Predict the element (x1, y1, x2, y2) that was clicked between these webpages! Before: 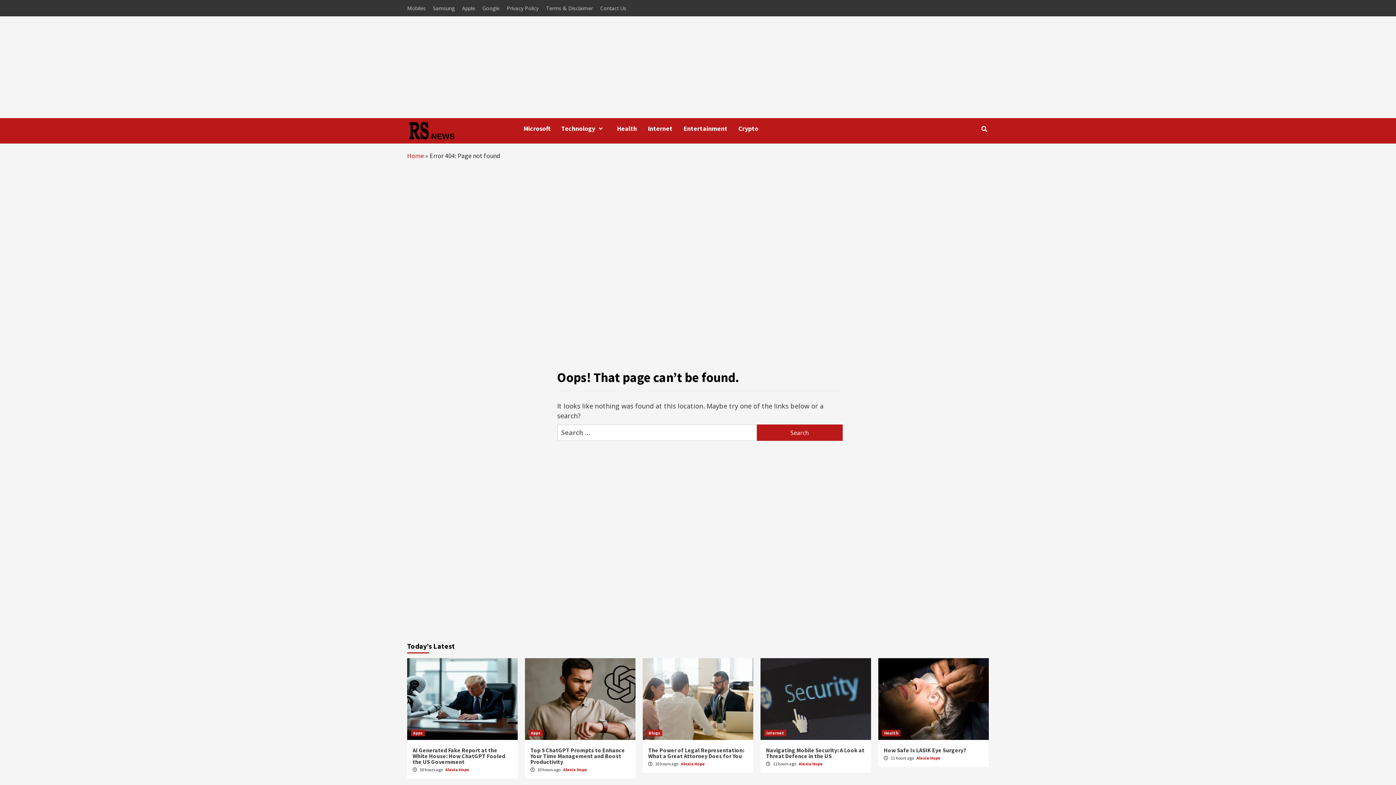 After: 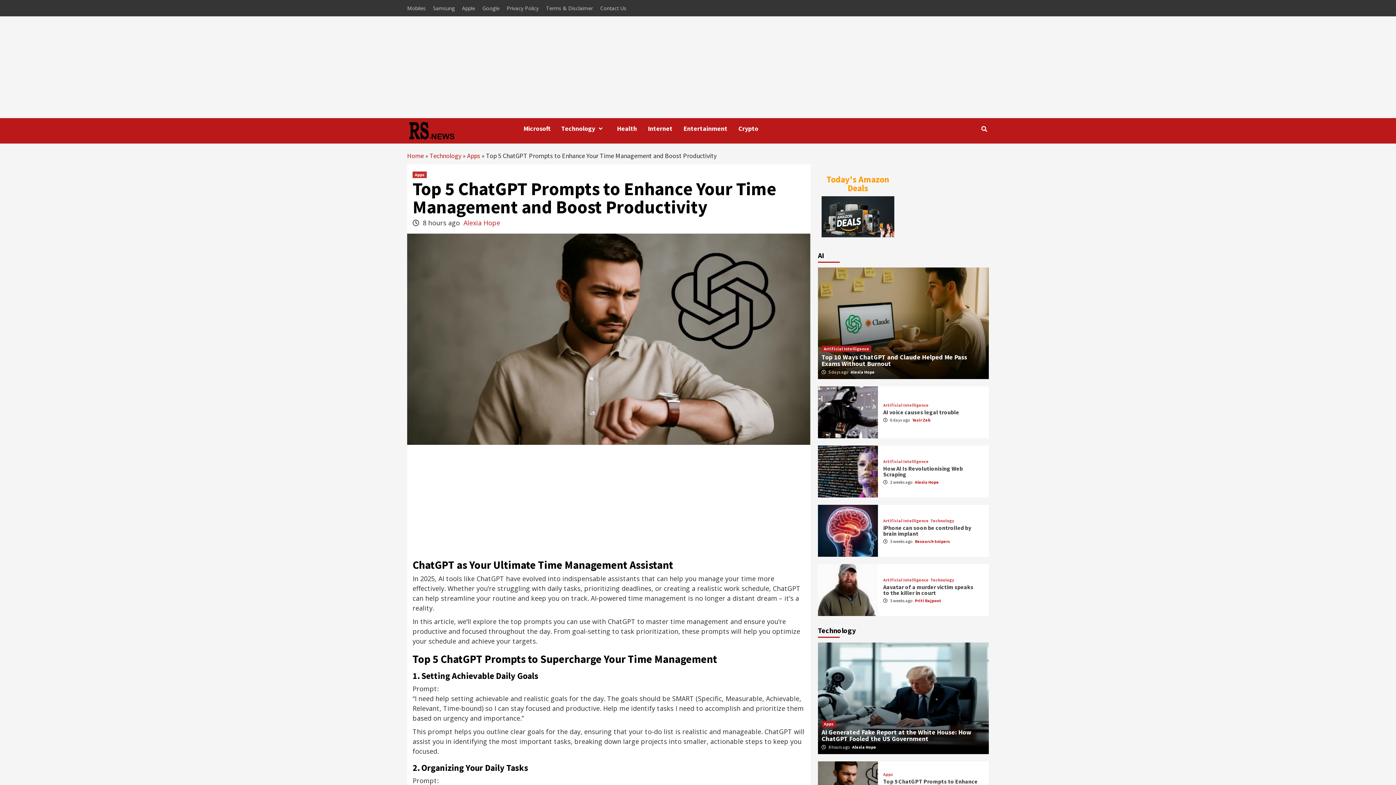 Action: bbox: (525, 658, 635, 740)